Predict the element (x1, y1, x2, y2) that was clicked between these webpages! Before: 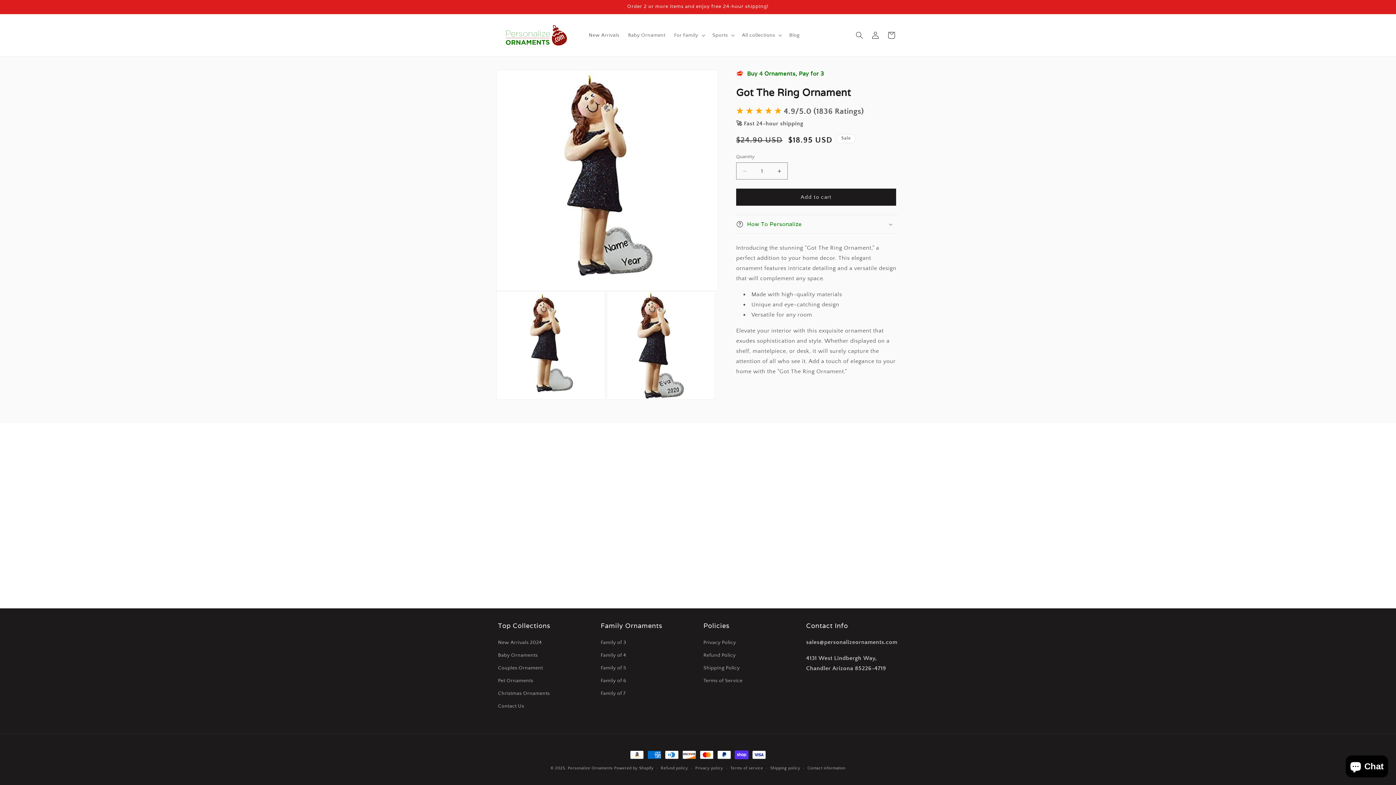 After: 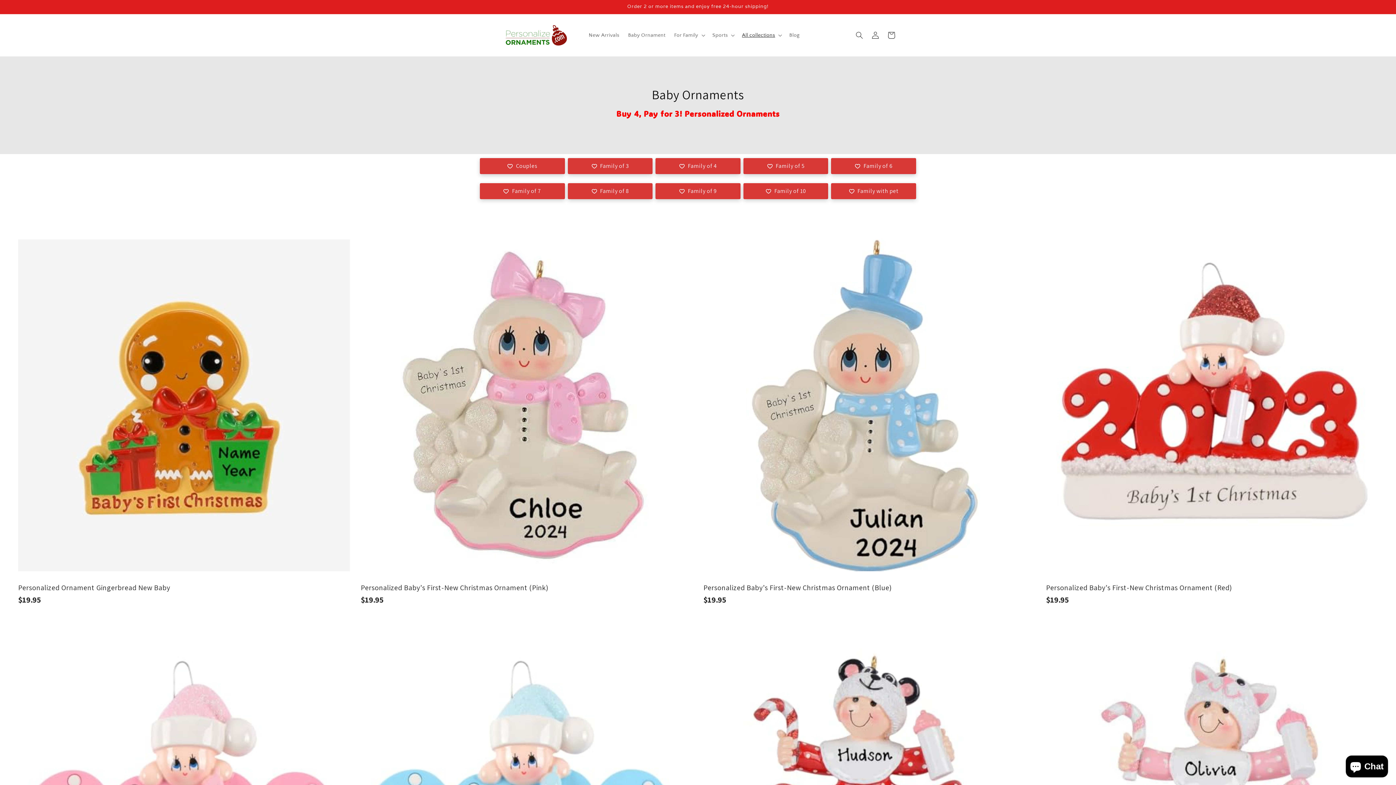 Action: bbox: (498, 649, 537, 662) label: Baby Ornaments